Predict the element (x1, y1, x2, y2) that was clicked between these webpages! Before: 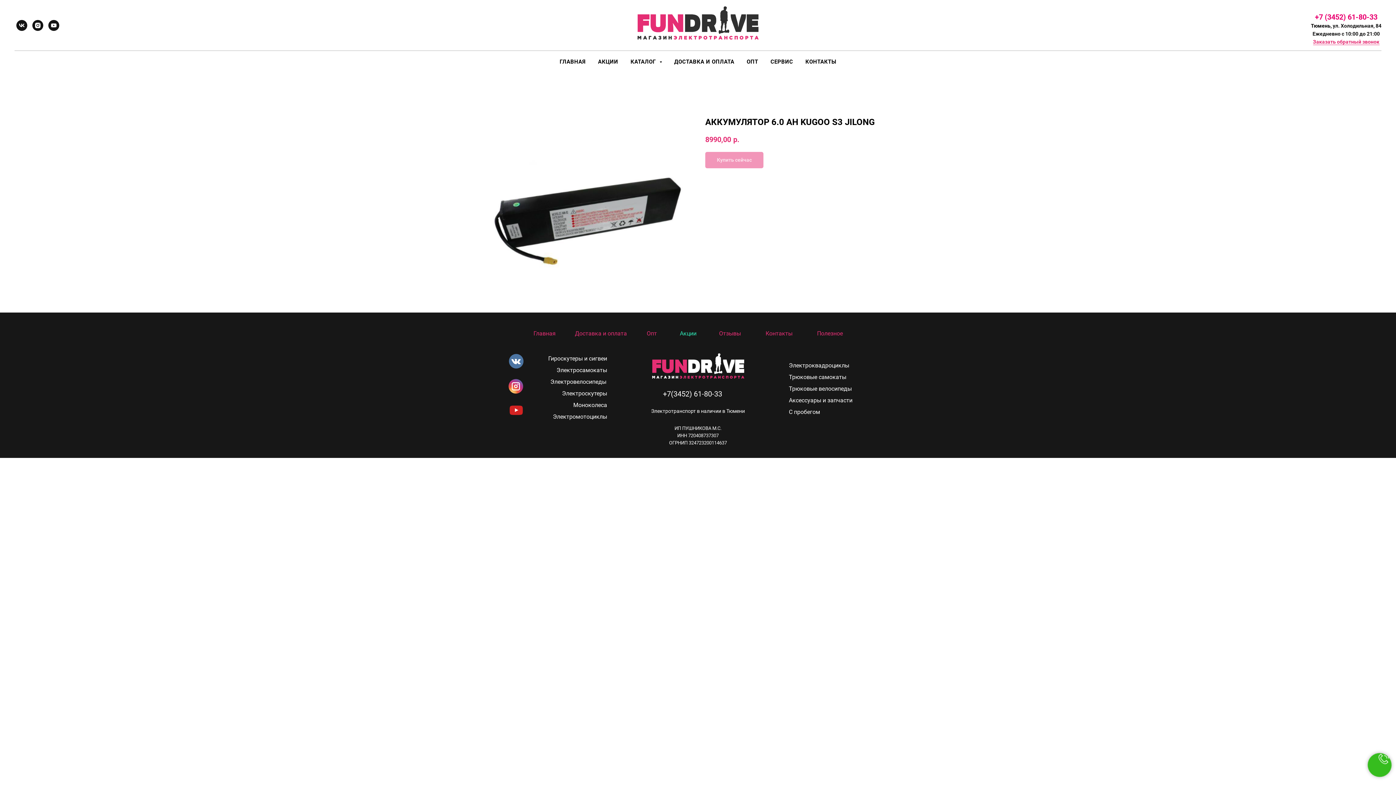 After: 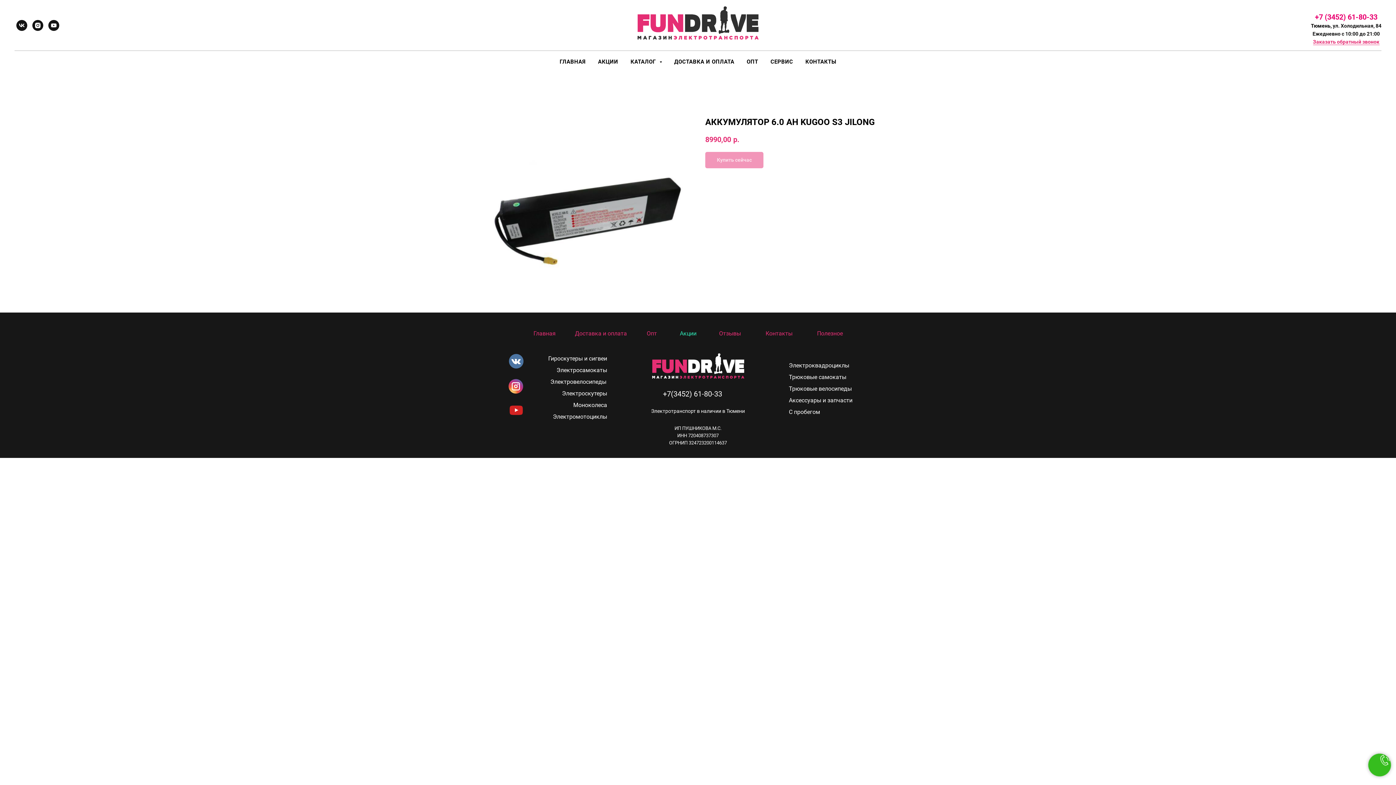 Action: bbox: (509, 403, 523, 417)